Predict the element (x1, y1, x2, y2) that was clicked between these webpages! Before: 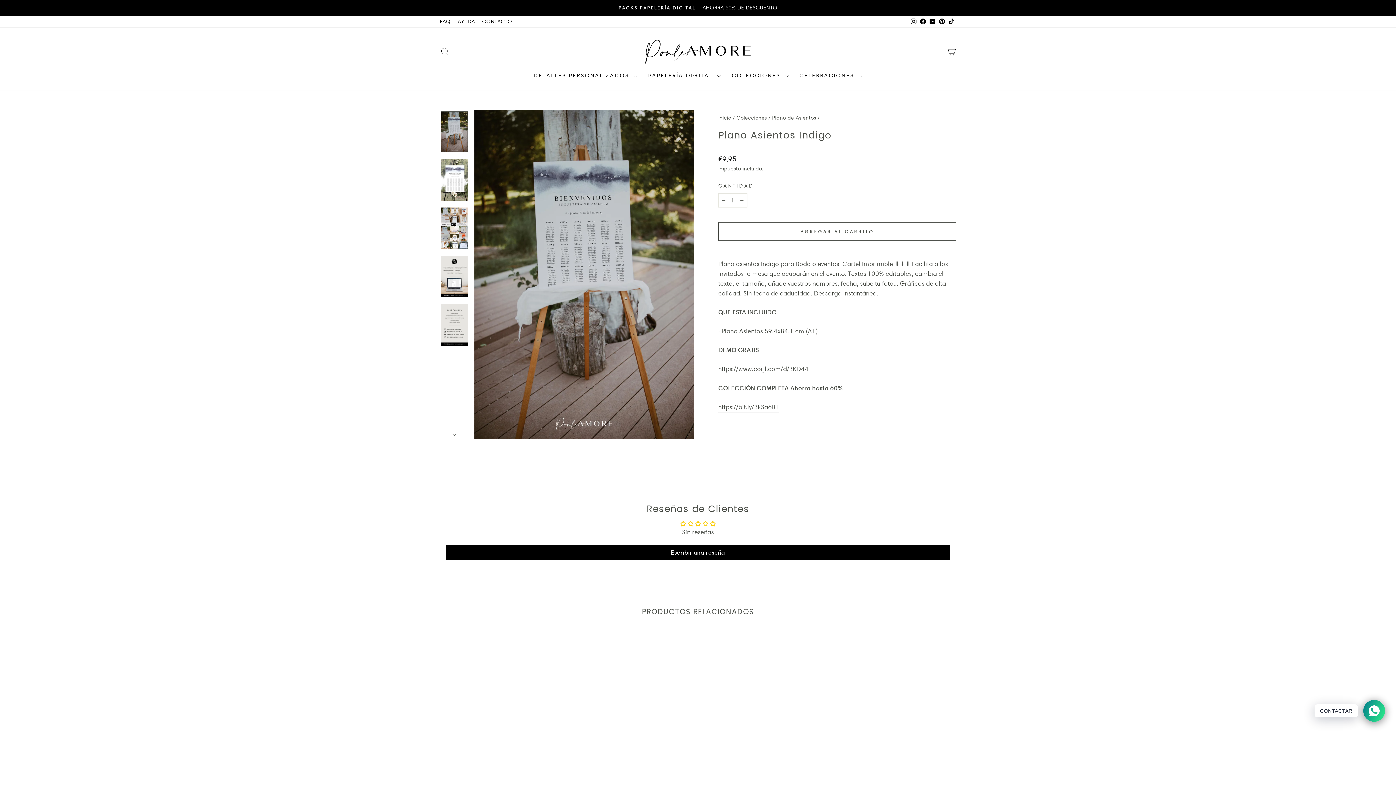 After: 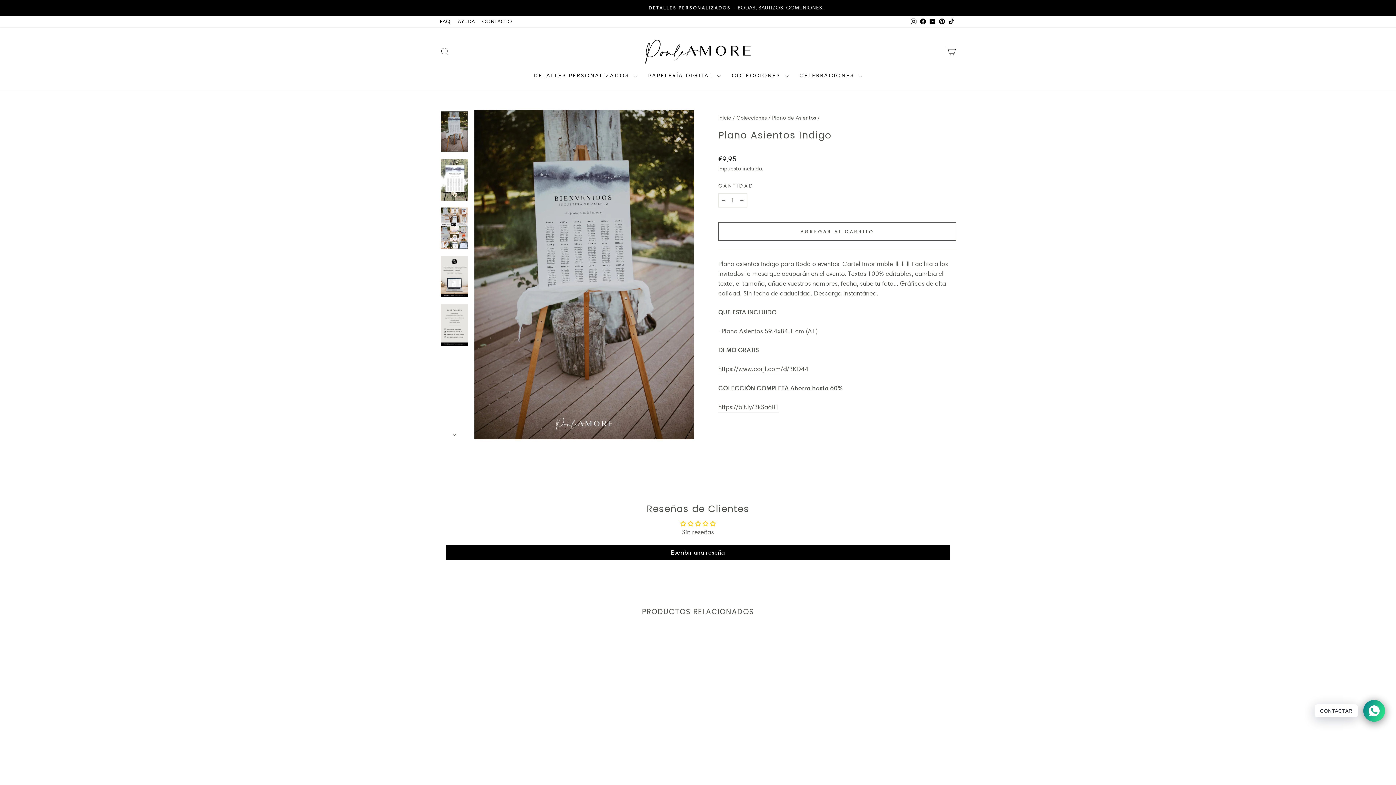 Action: bbox: (918, 15, 928, 27) label: Facebook